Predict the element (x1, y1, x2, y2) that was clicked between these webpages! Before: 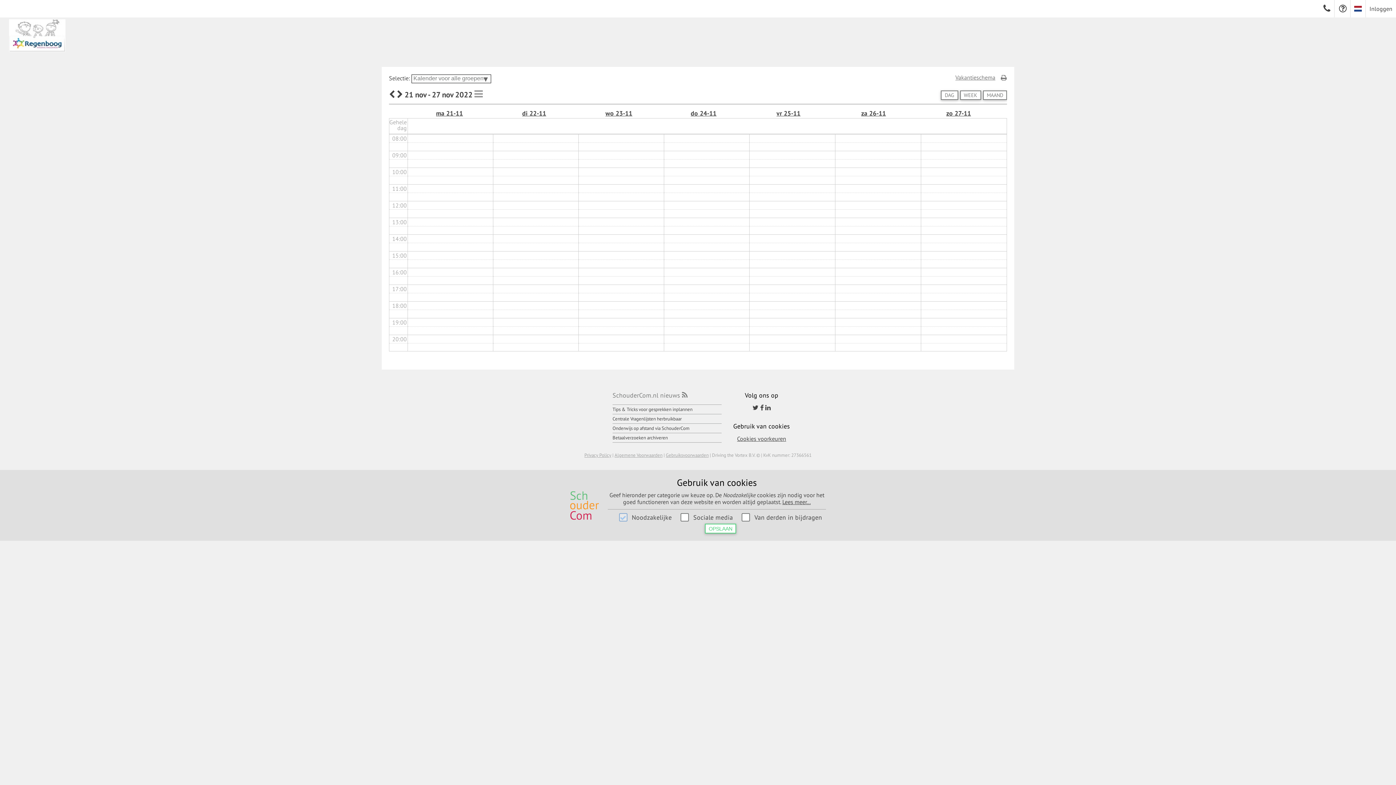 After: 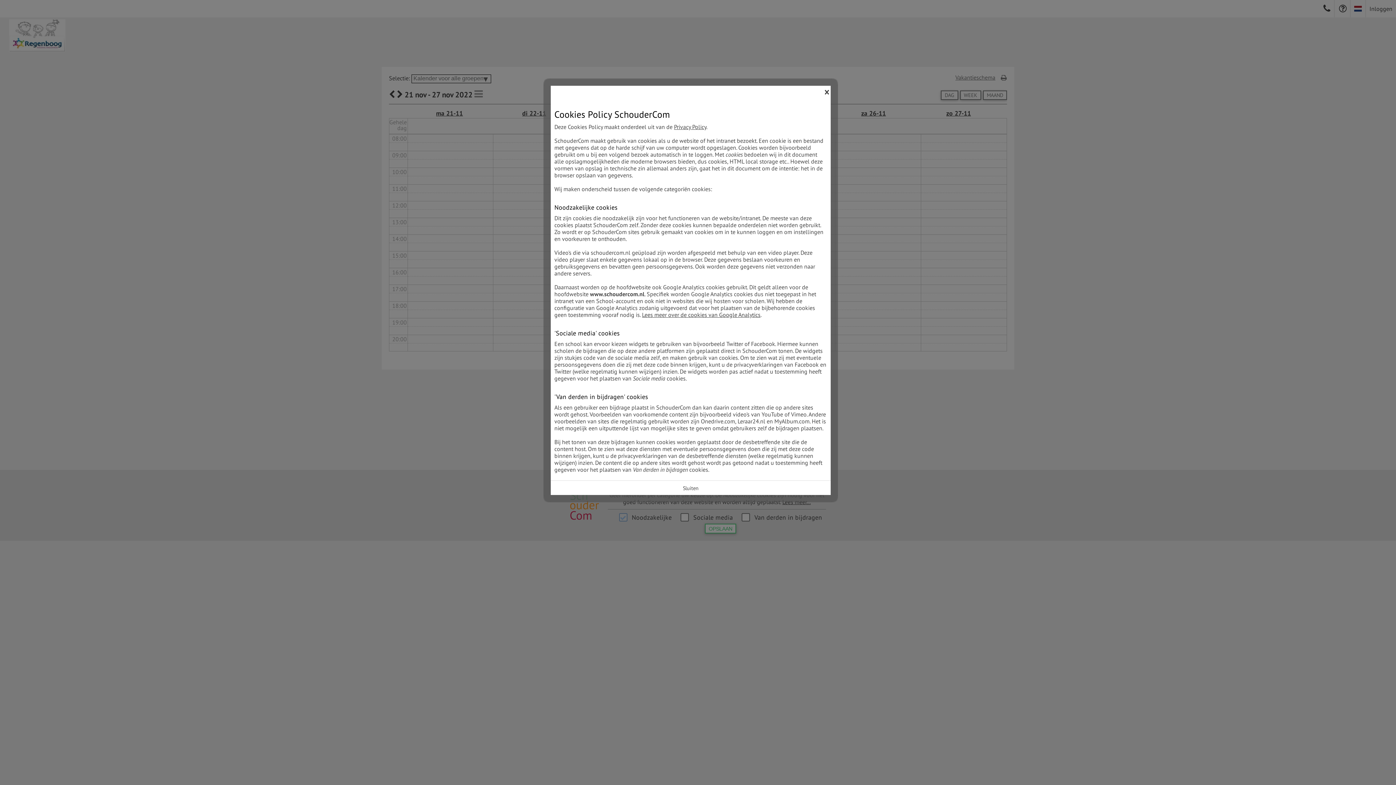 Action: bbox: (782, 498, 810, 505) label: Lees meer...